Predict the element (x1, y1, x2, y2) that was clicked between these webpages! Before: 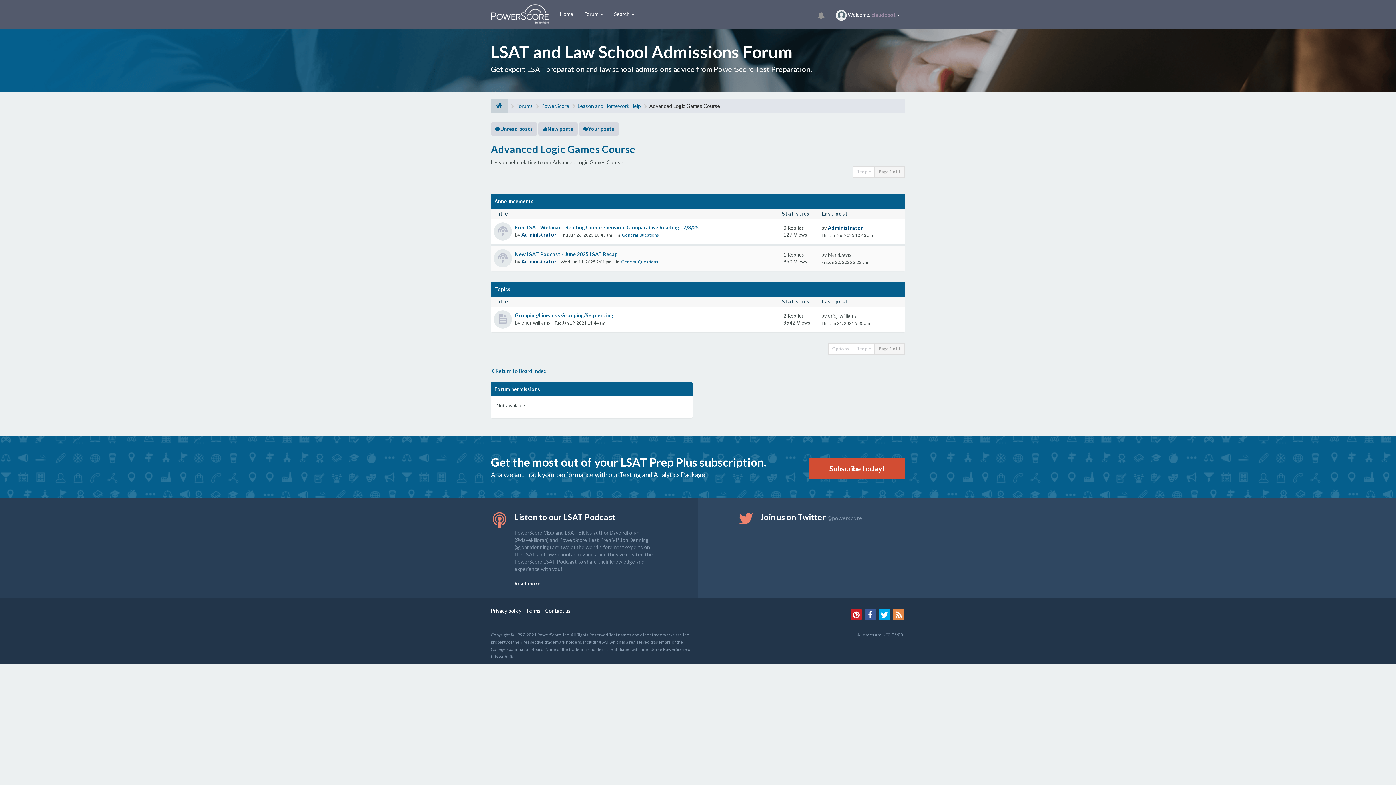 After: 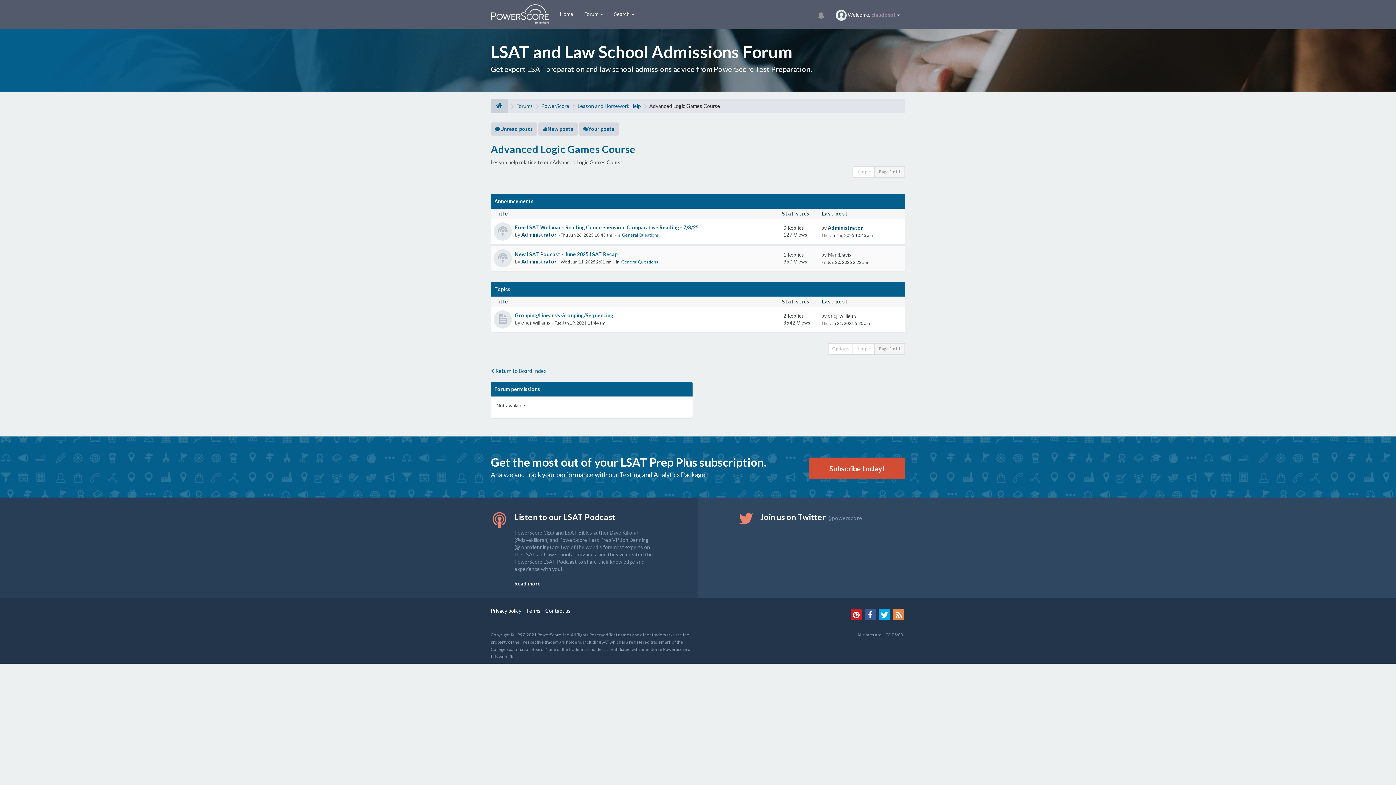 Action: label: Advanced Logic Games Course bbox: (490, 142, 635, 155)